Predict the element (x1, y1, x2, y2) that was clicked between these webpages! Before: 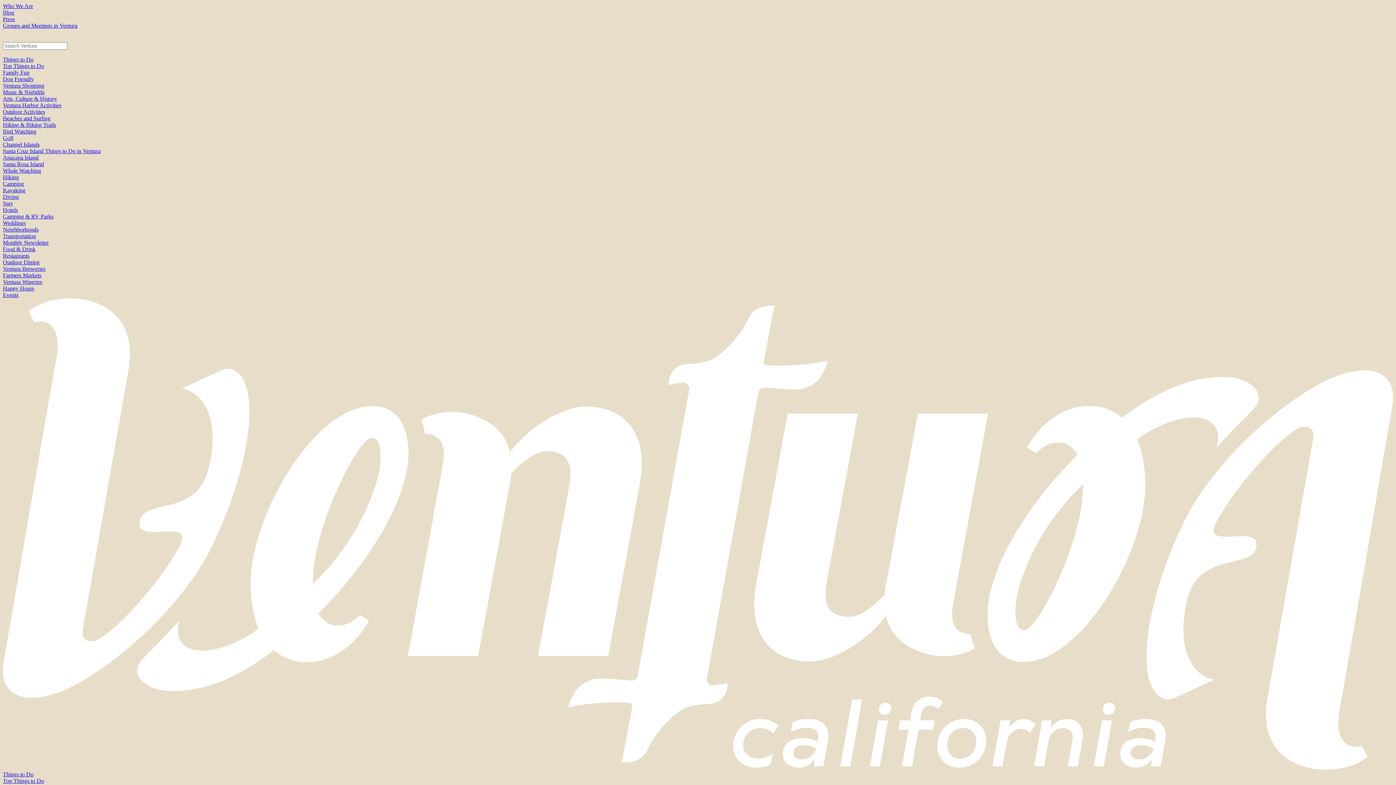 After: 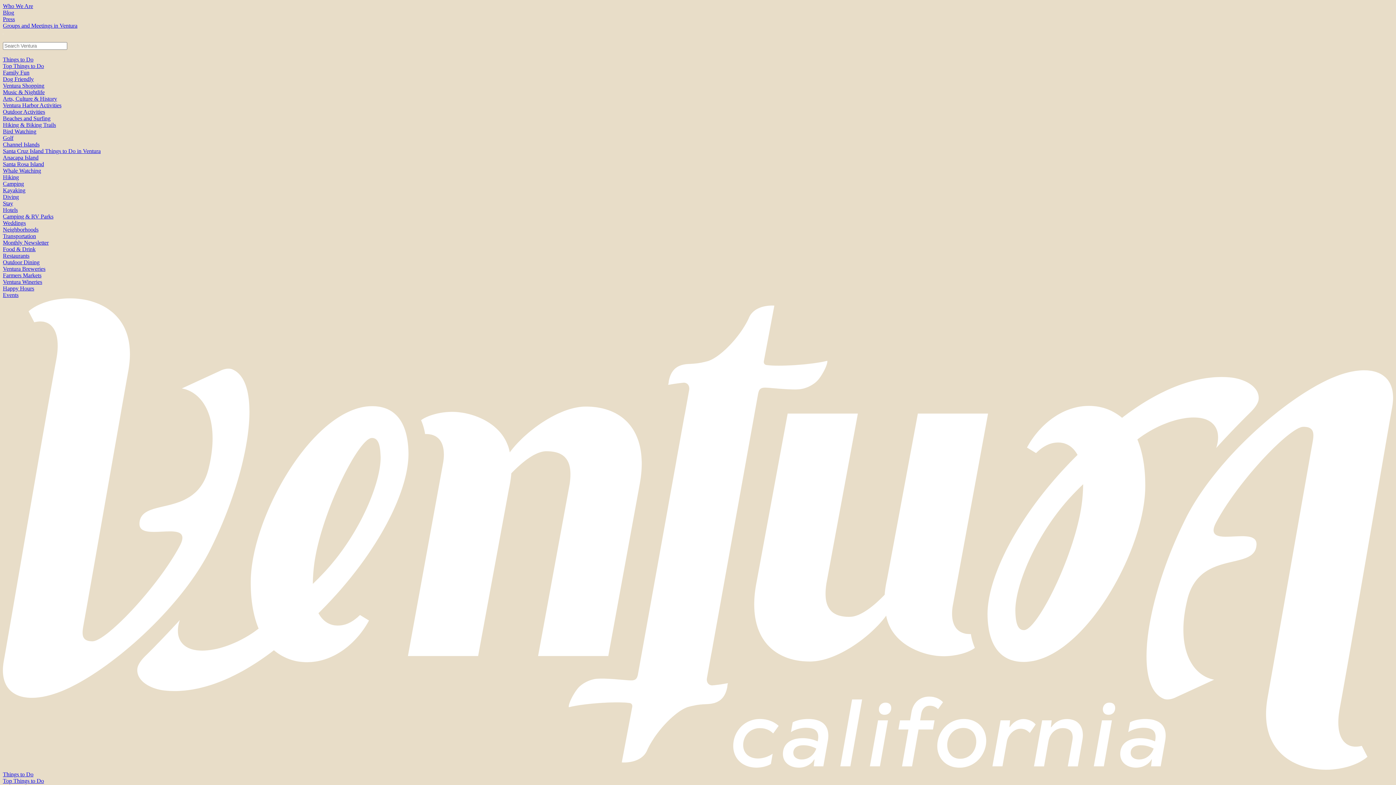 Action: label: Music & Nightlife bbox: (2, 89, 44, 95)